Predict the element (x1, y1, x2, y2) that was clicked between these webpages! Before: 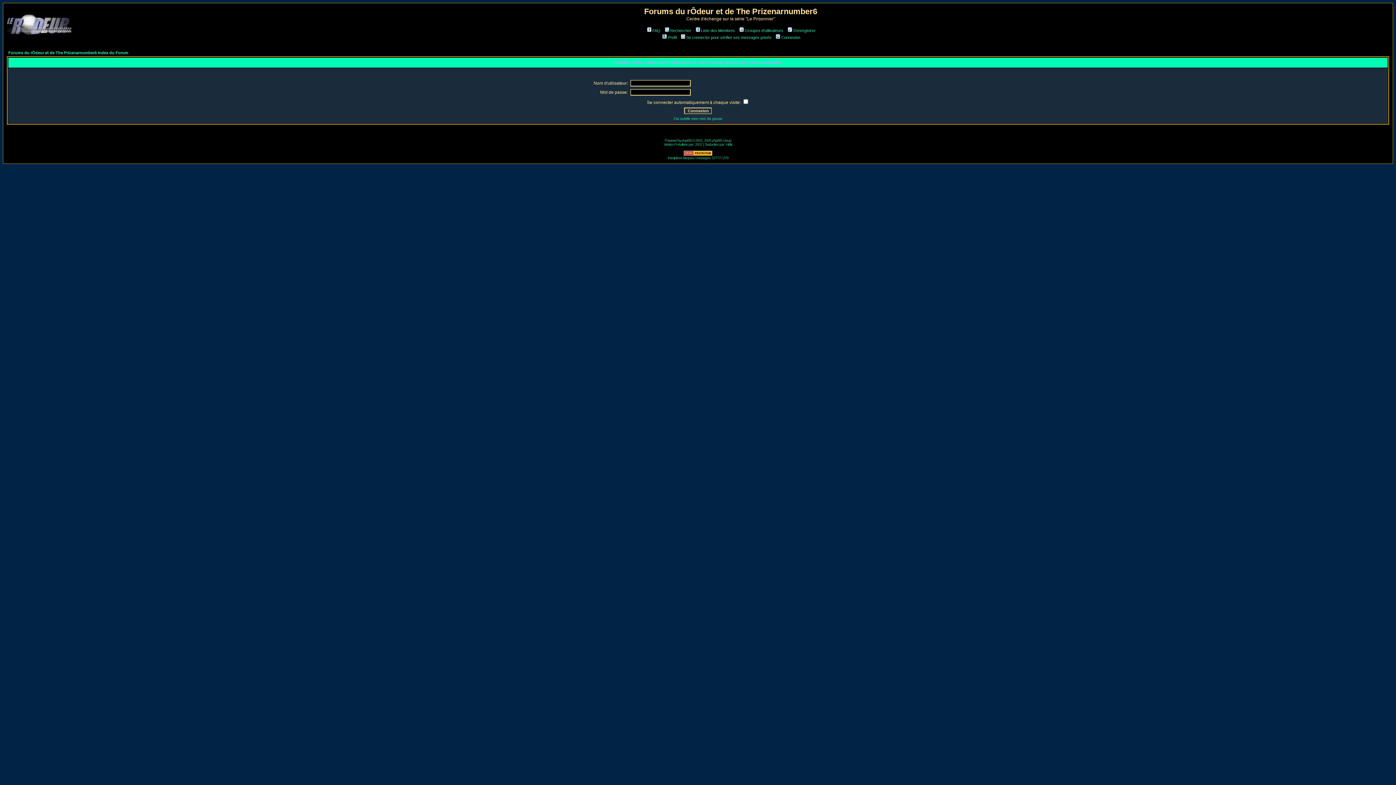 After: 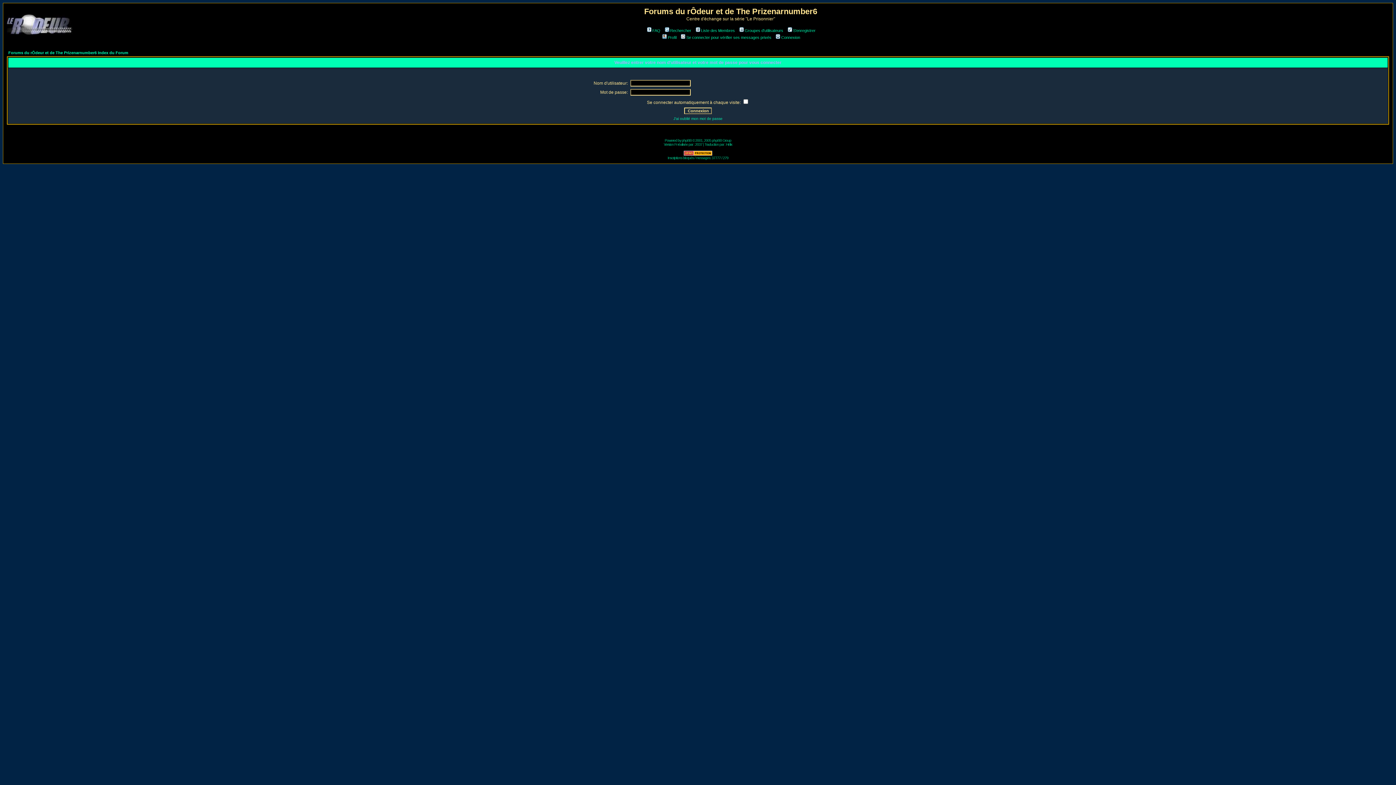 Action: bbox: (683, 152, 712, 156)